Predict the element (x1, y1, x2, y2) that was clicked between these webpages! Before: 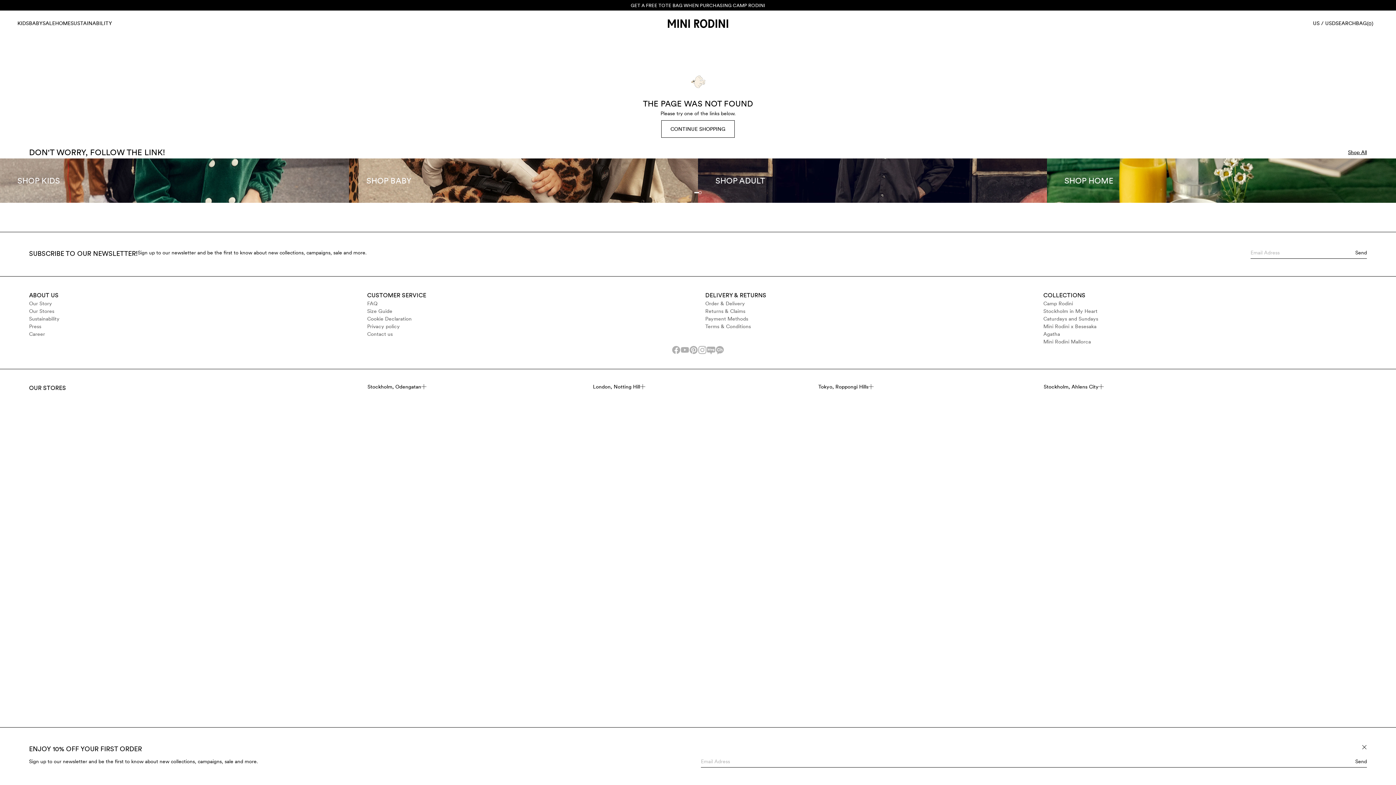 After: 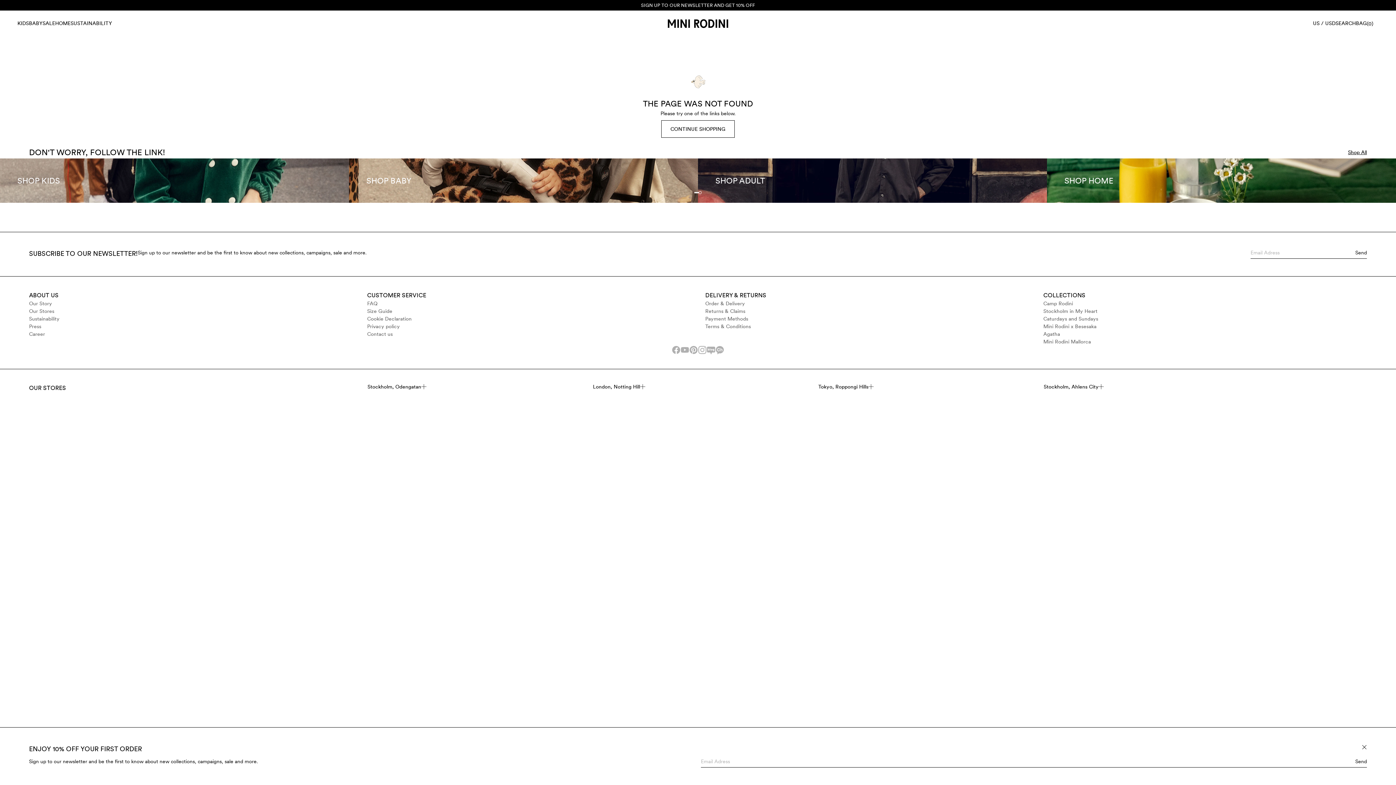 Action: bbox: (715, 345, 724, 354)